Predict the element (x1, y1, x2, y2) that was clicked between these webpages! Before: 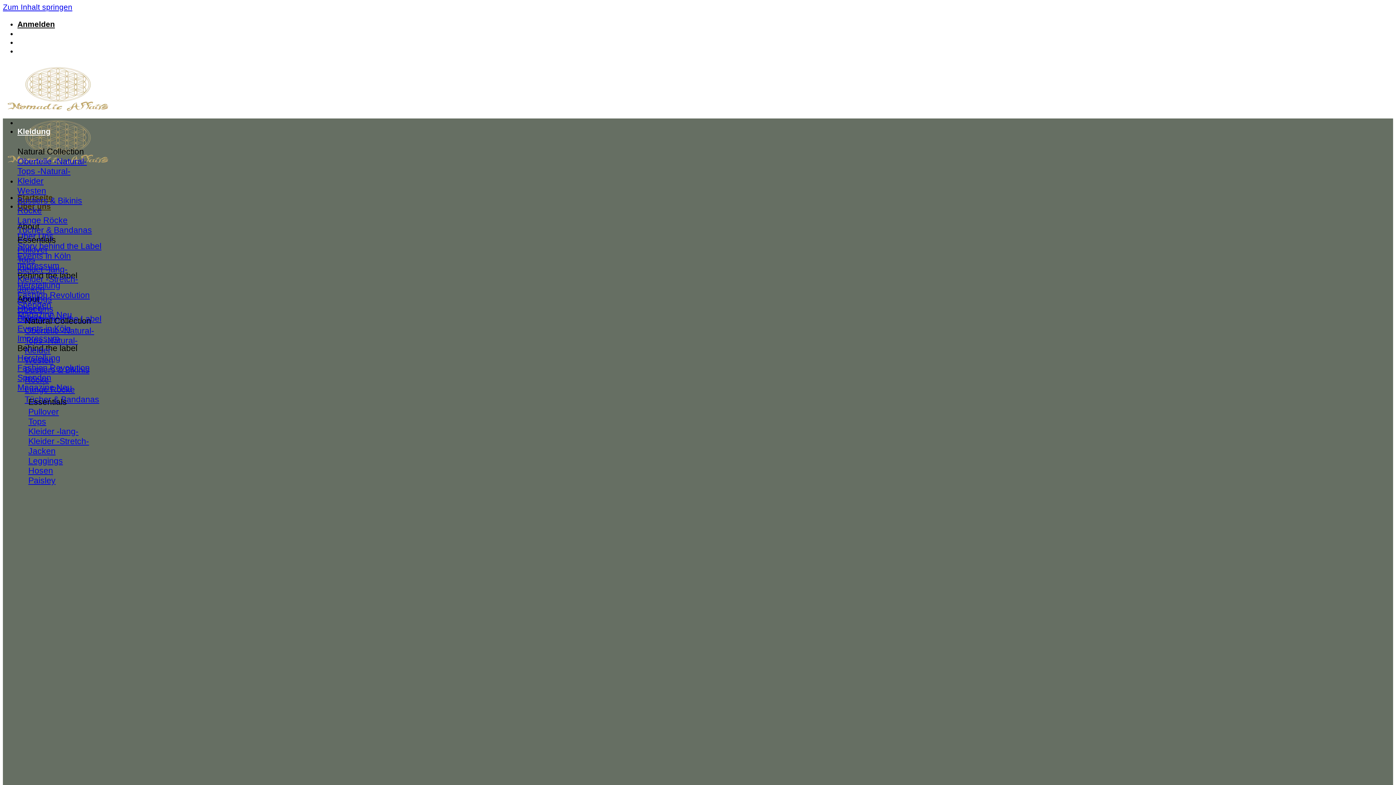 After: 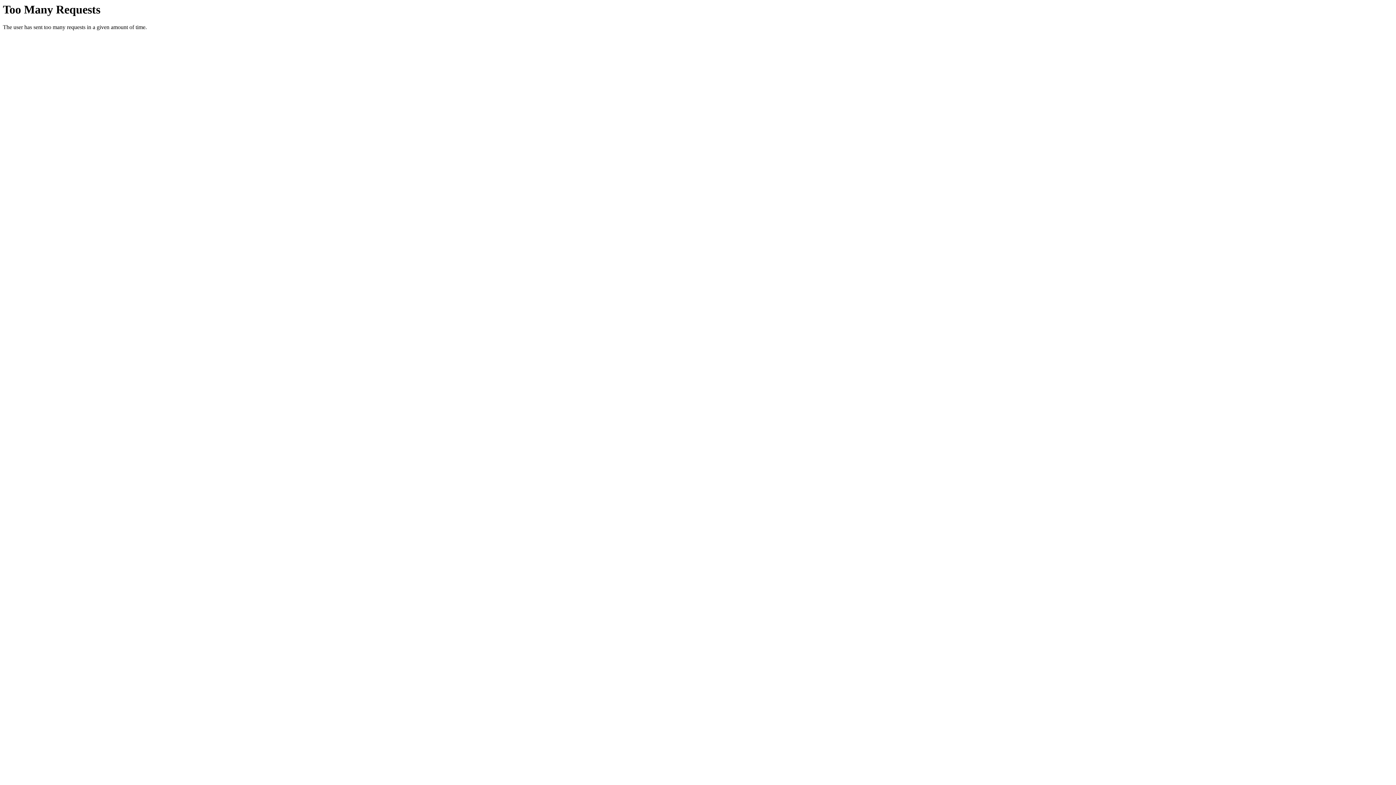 Action: bbox: (17, 304, 42, 313) label: Hosen